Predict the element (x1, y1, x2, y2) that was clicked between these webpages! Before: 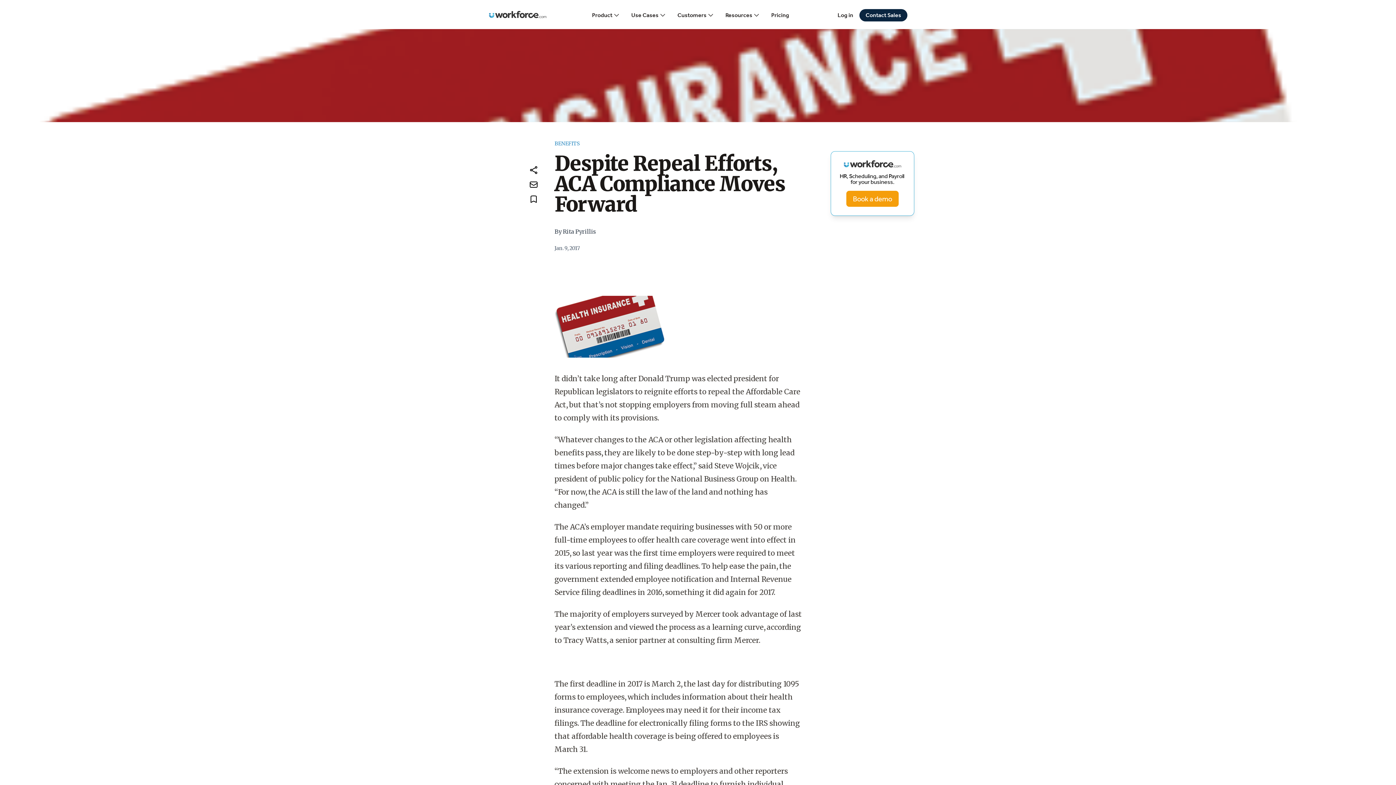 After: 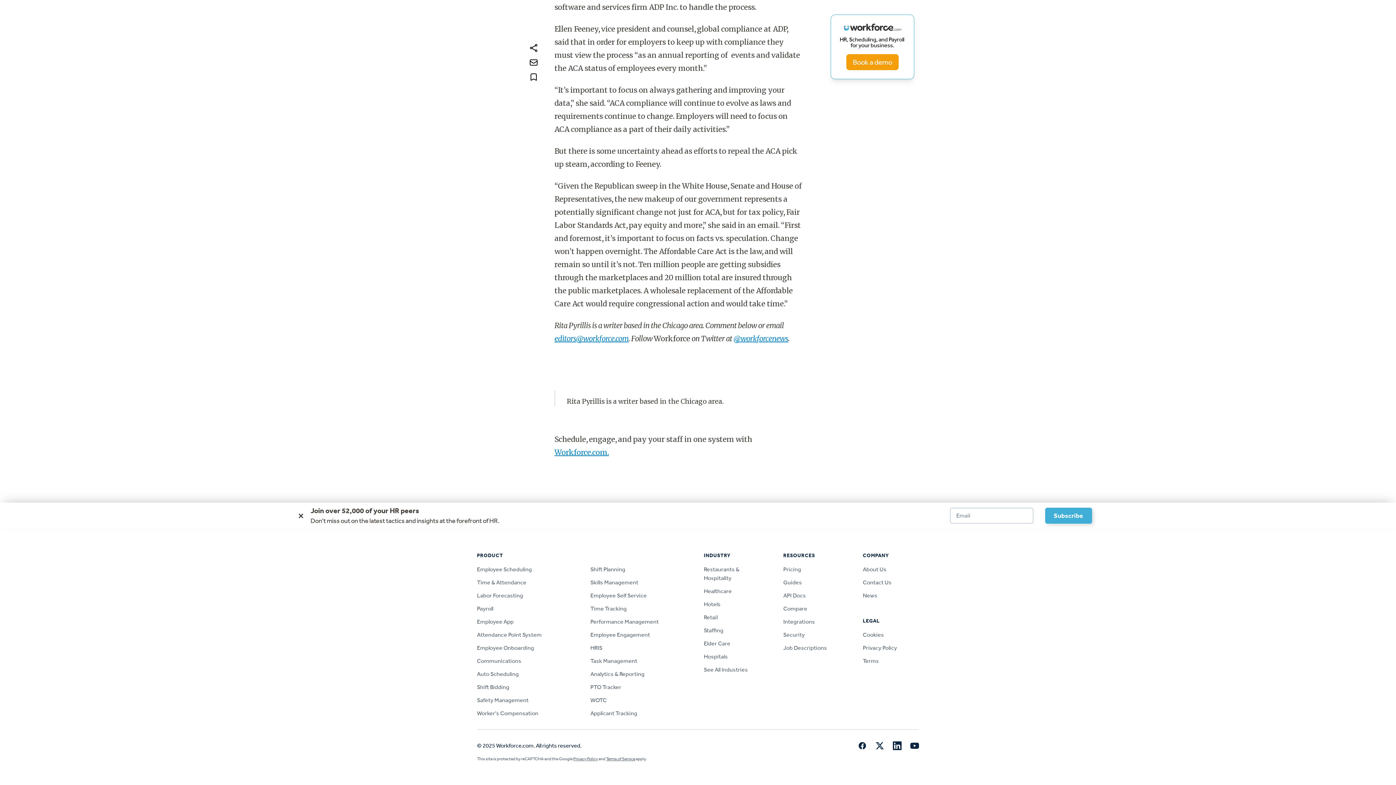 Action: bbox: (526, 162, 541, 177)